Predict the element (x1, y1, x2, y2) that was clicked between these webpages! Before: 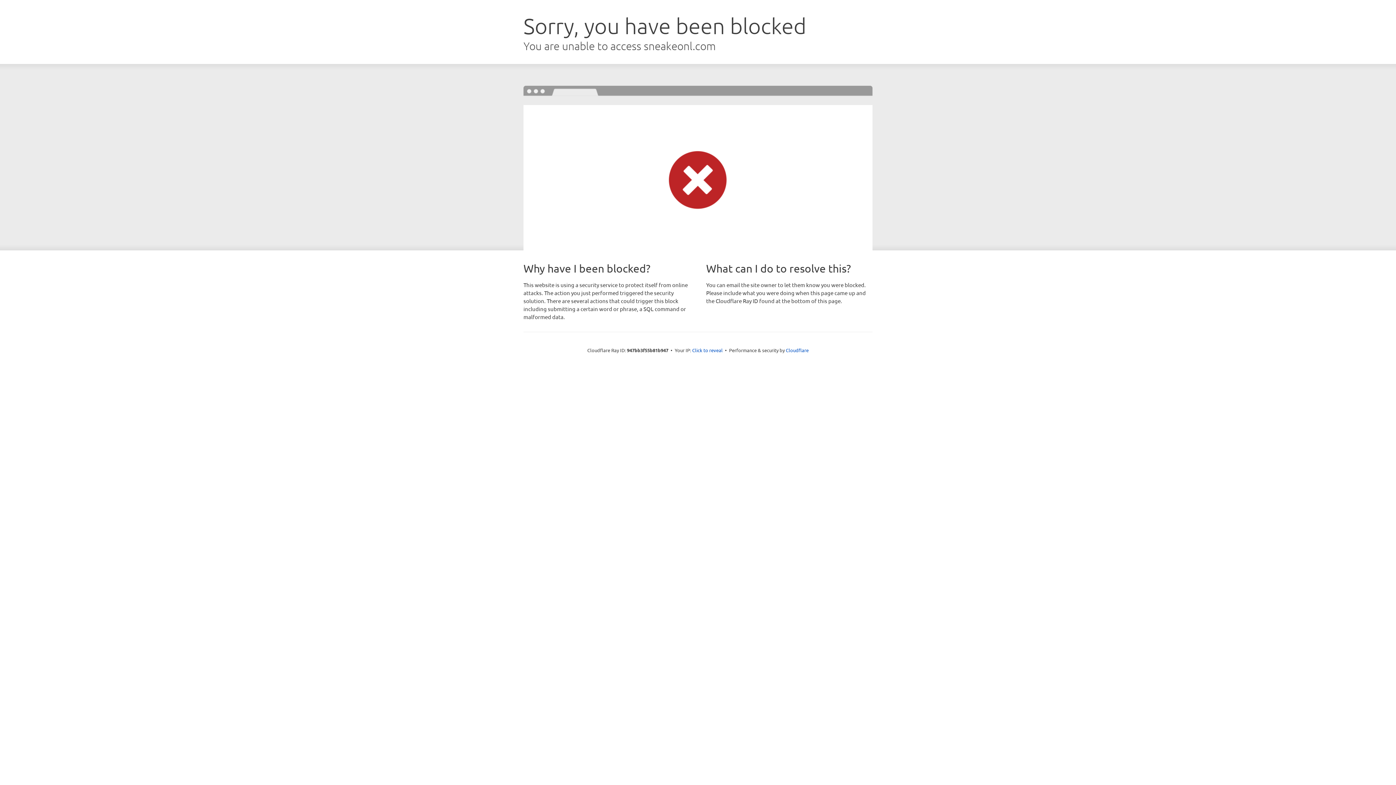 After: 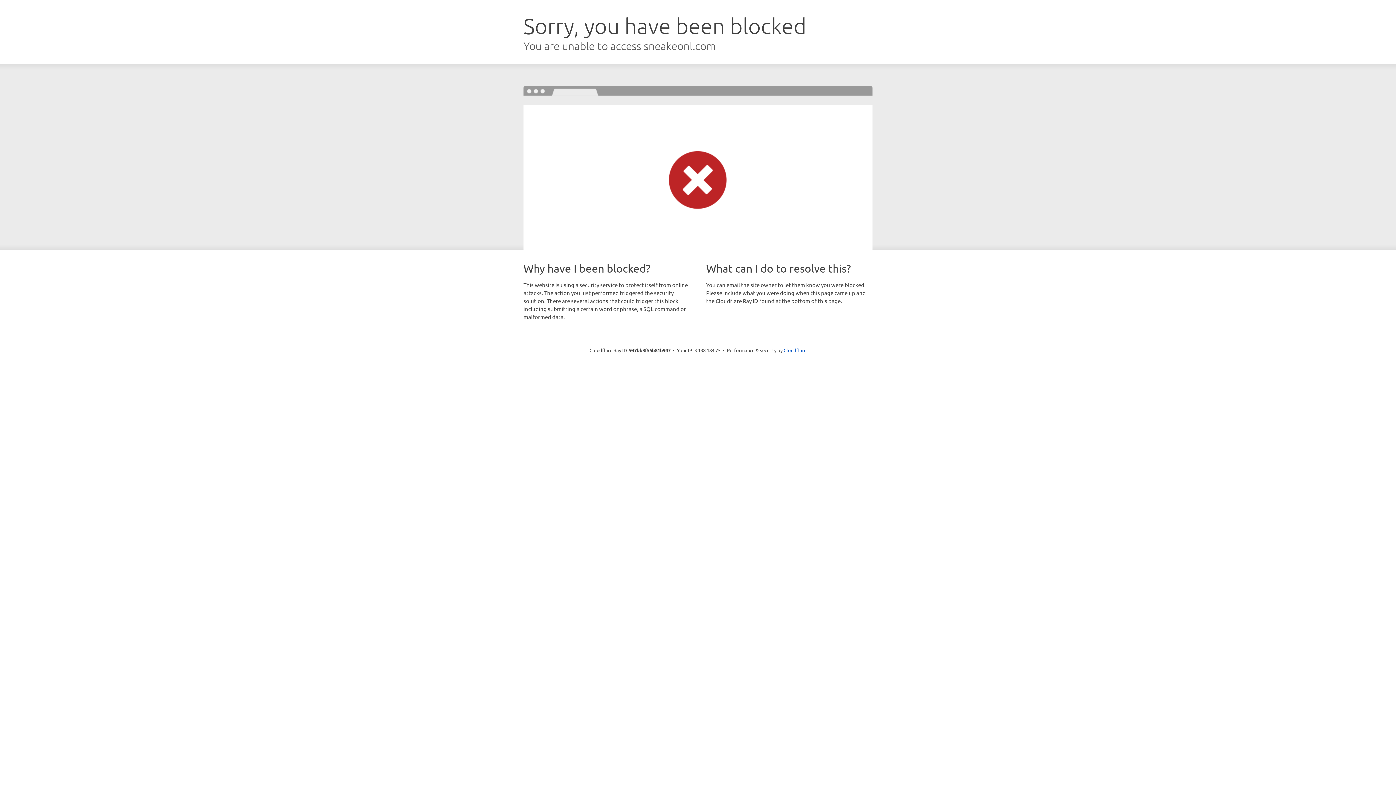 Action: label: Click to reveal bbox: (692, 346, 722, 353)